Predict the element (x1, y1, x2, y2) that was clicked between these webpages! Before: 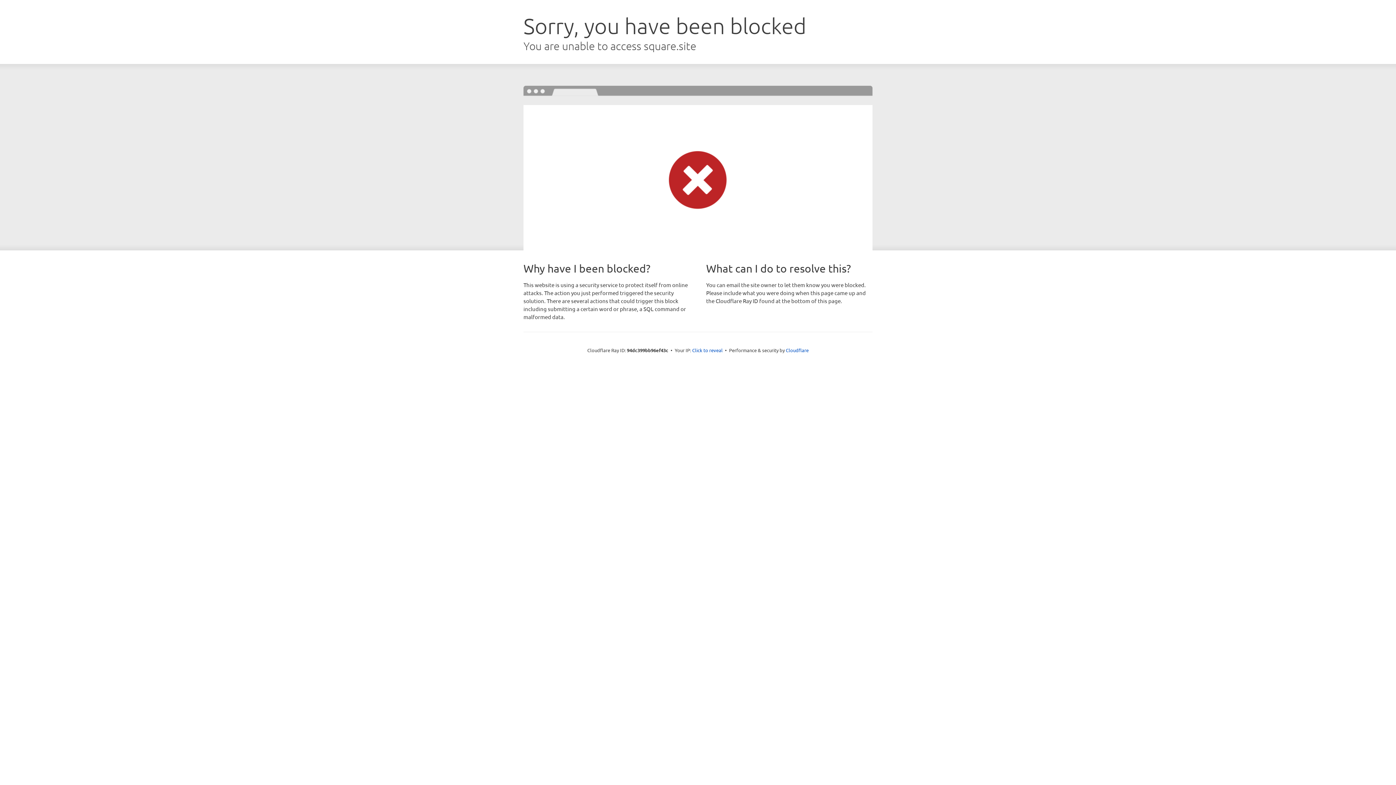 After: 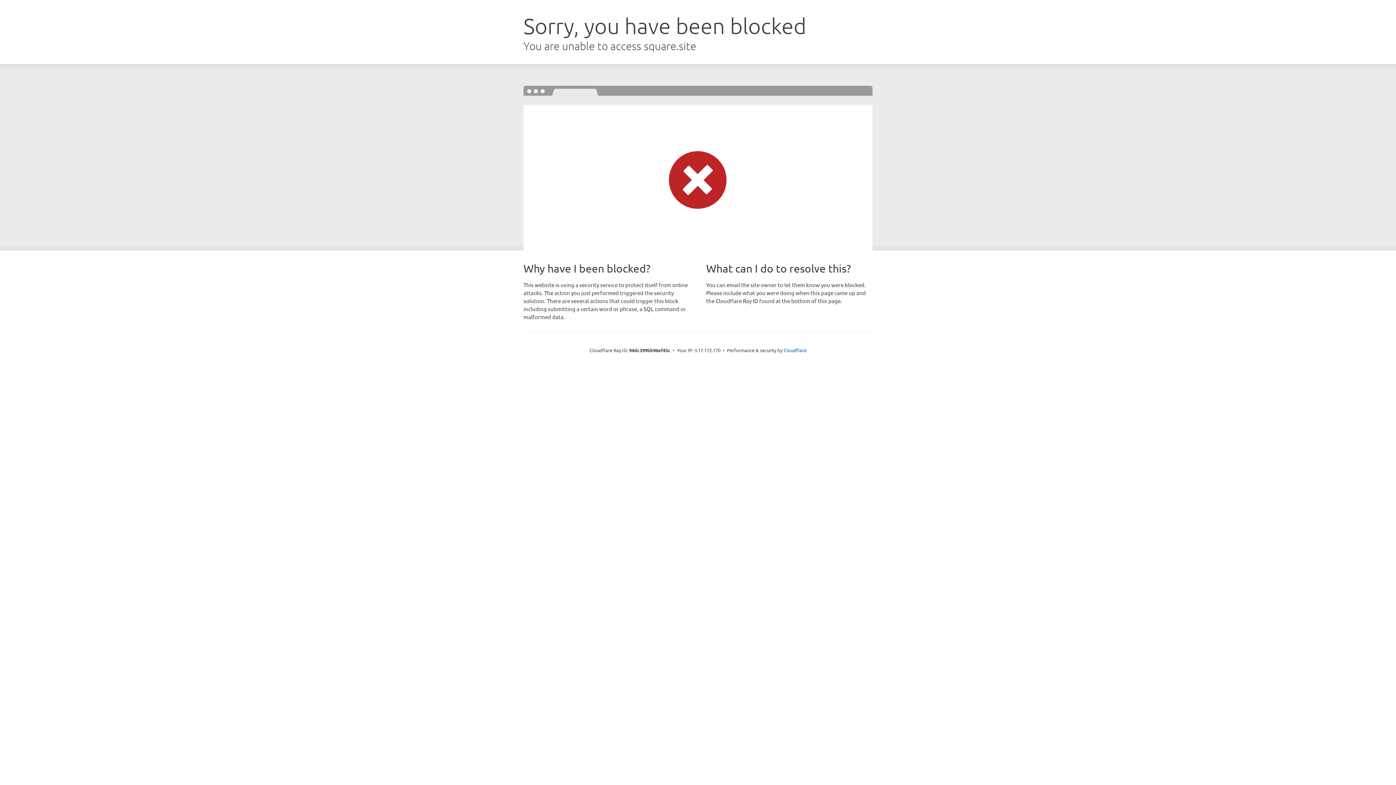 Action: bbox: (692, 346, 722, 353) label: Click to reveal